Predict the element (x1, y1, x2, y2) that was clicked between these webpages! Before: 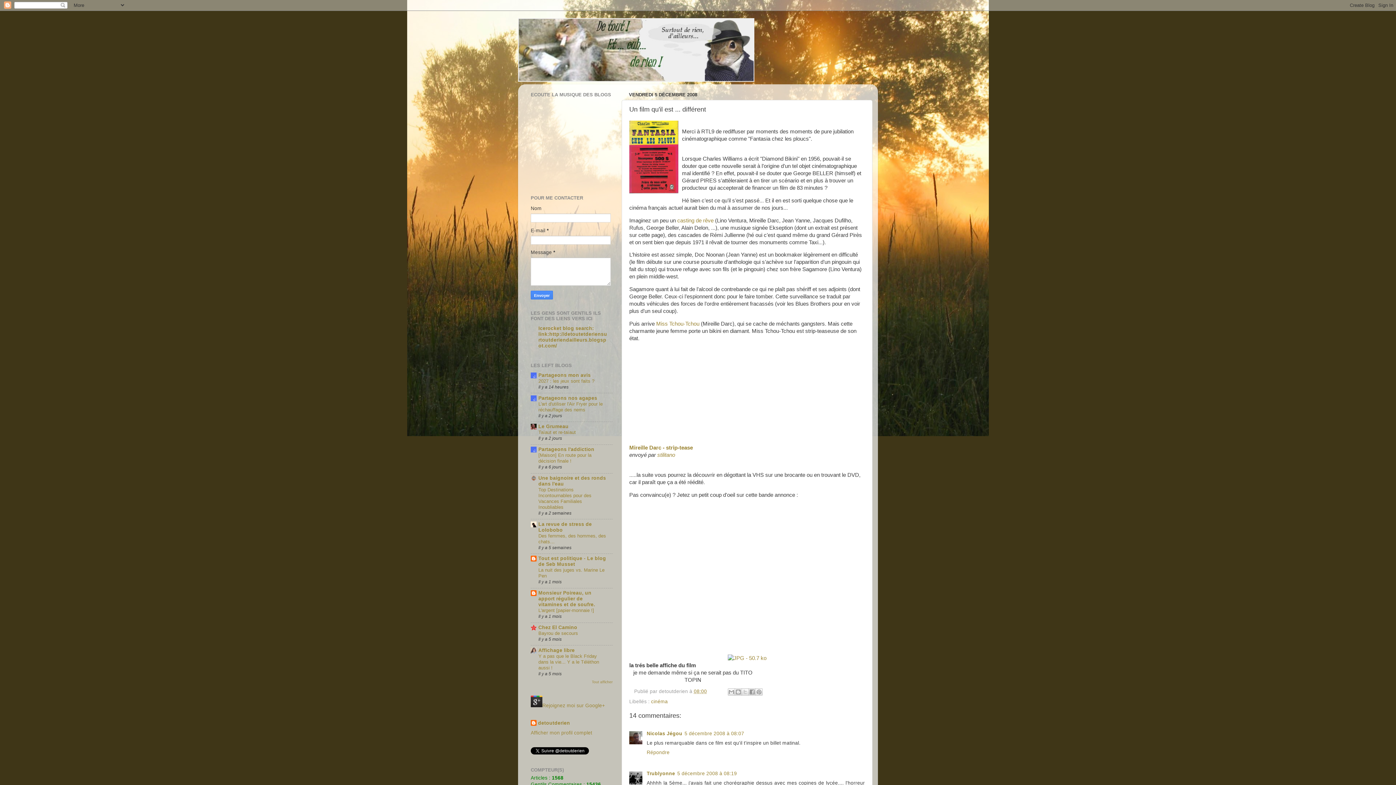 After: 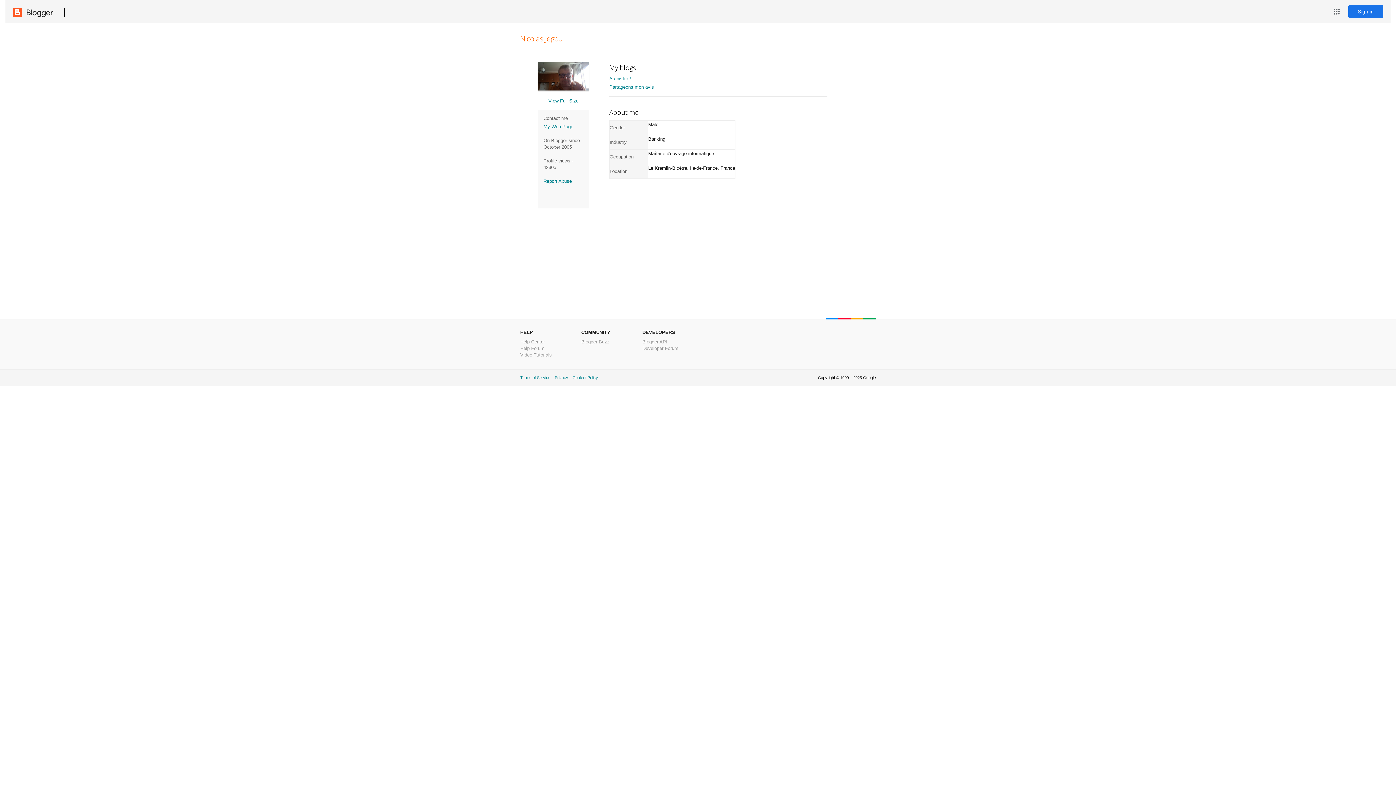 Action: bbox: (646, 731, 682, 736) label: Nicolas Jégou